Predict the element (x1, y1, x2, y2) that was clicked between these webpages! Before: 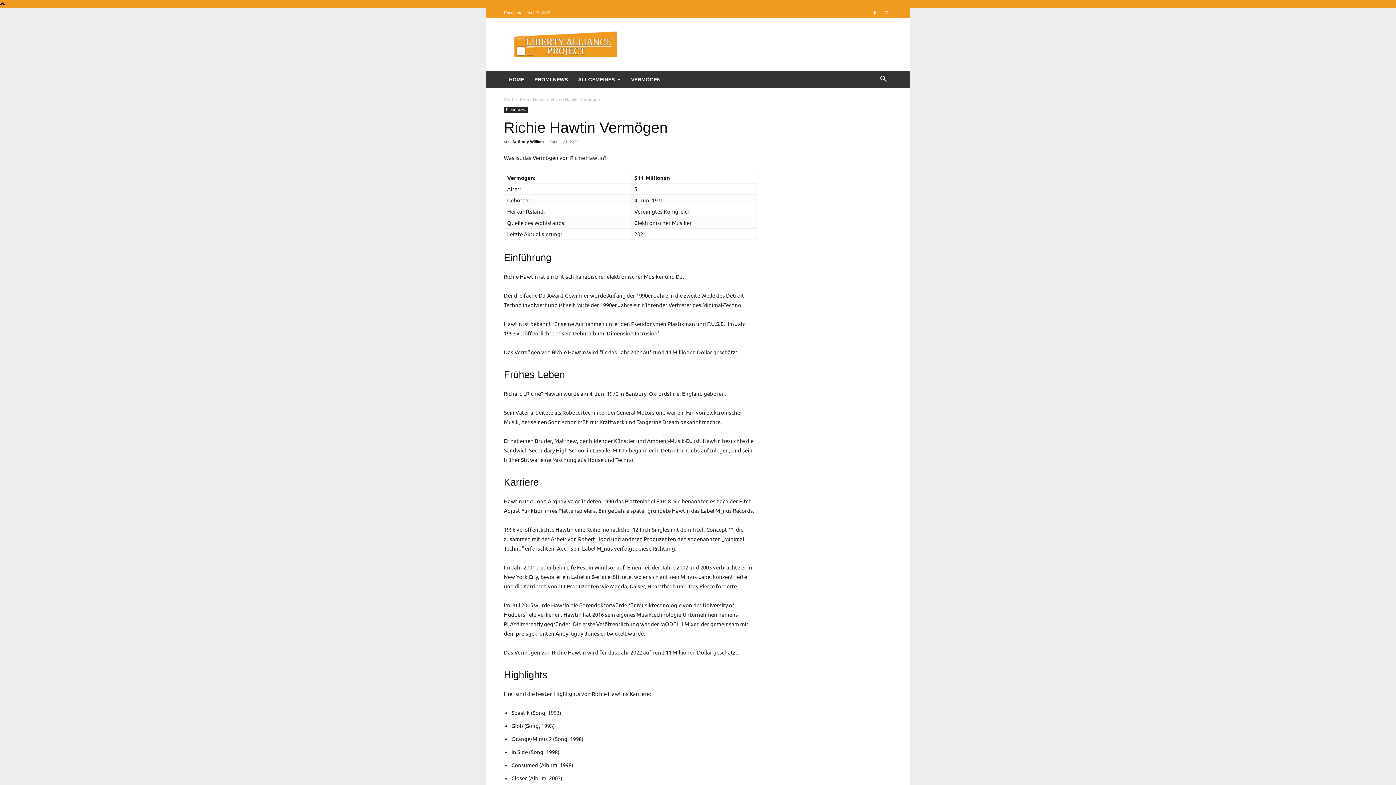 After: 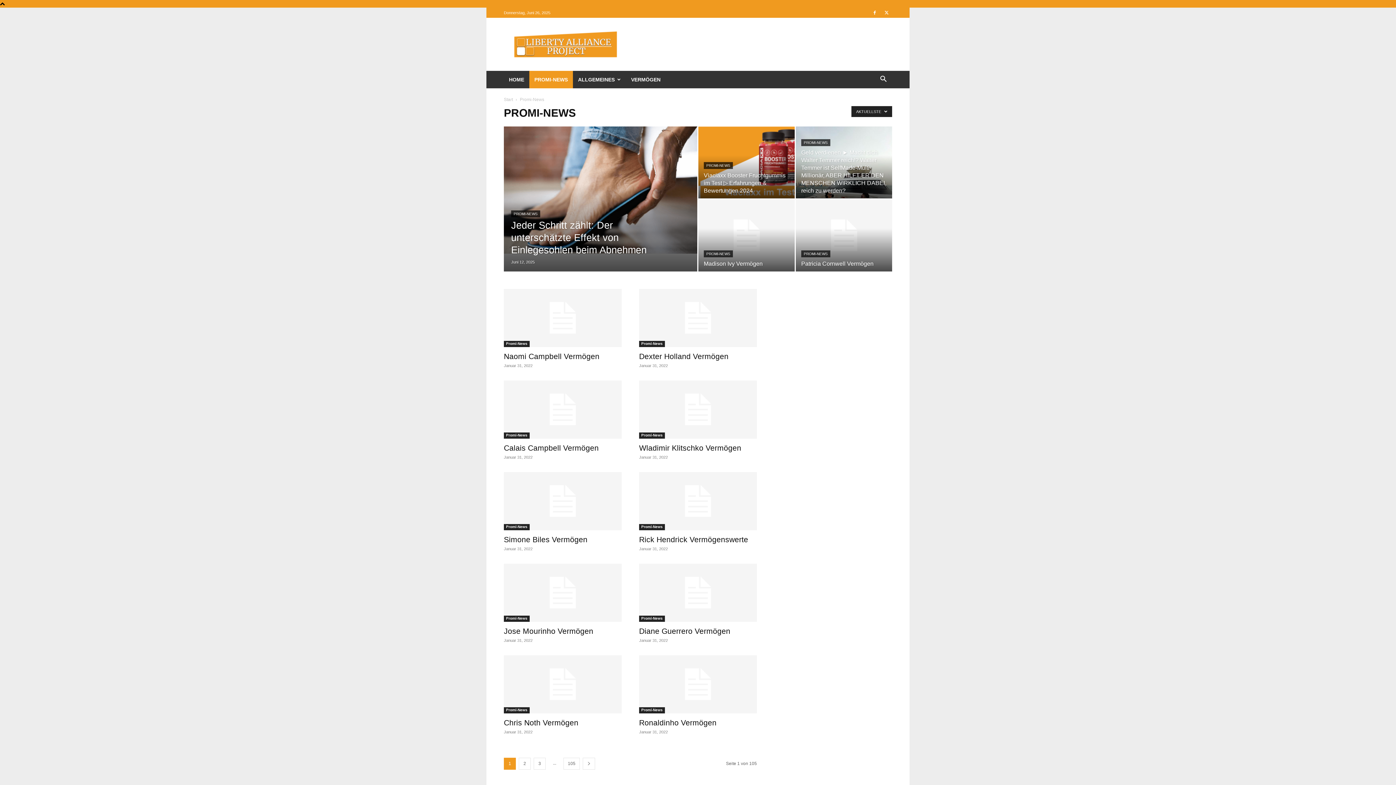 Action: bbox: (504, 106, 528, 113) label: Promi-News